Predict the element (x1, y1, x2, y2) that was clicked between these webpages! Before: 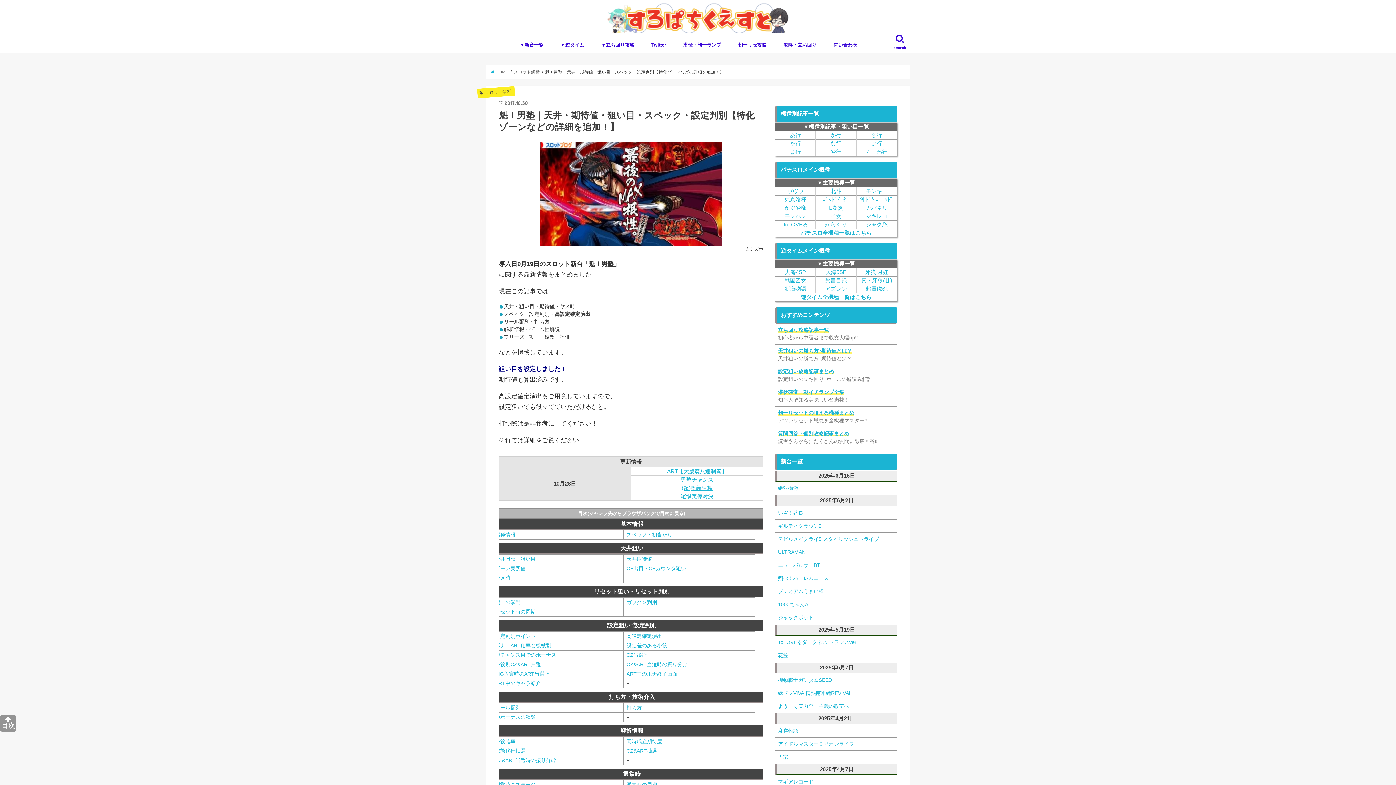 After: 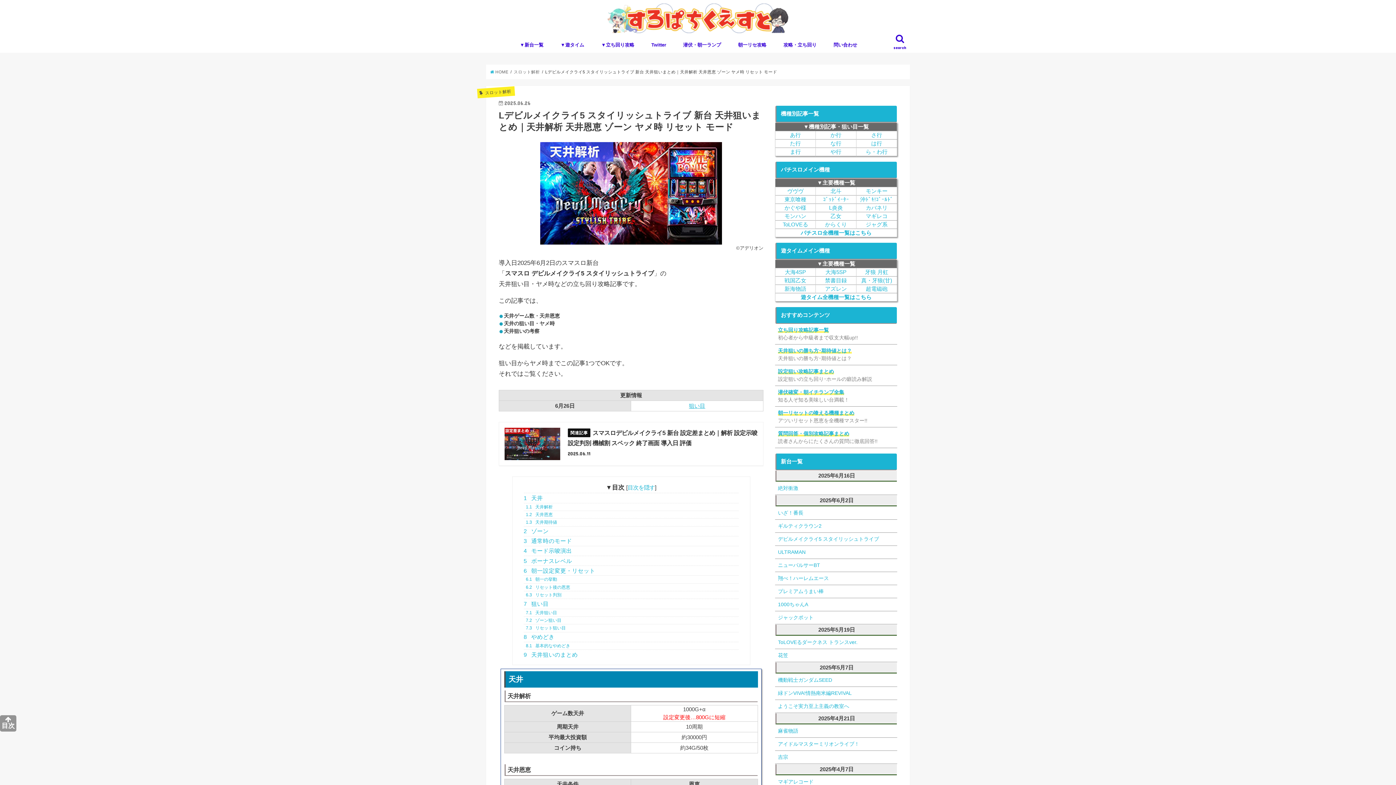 Action: bbox: (775, 533, 897, 546) label: デビルメイクライ5 スタイリッシュトライブ